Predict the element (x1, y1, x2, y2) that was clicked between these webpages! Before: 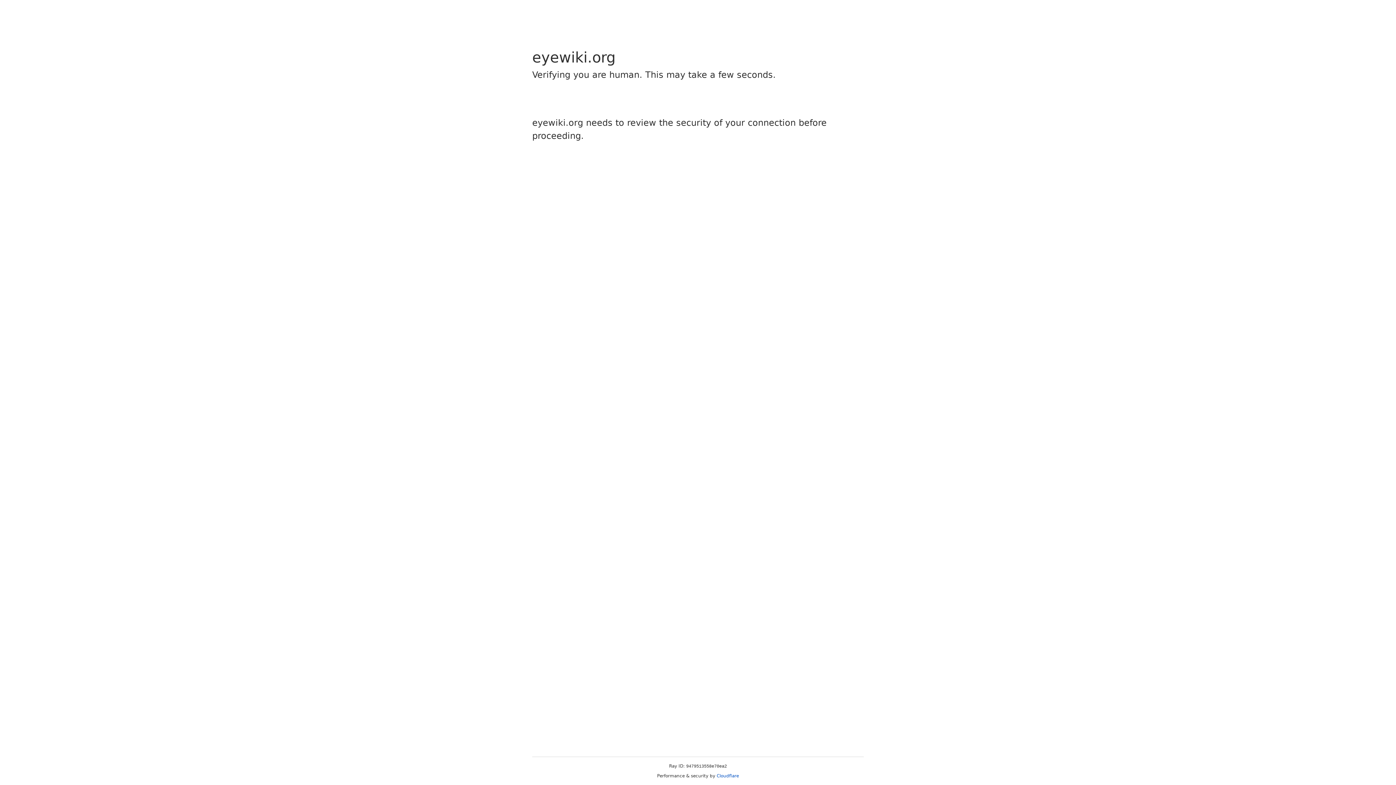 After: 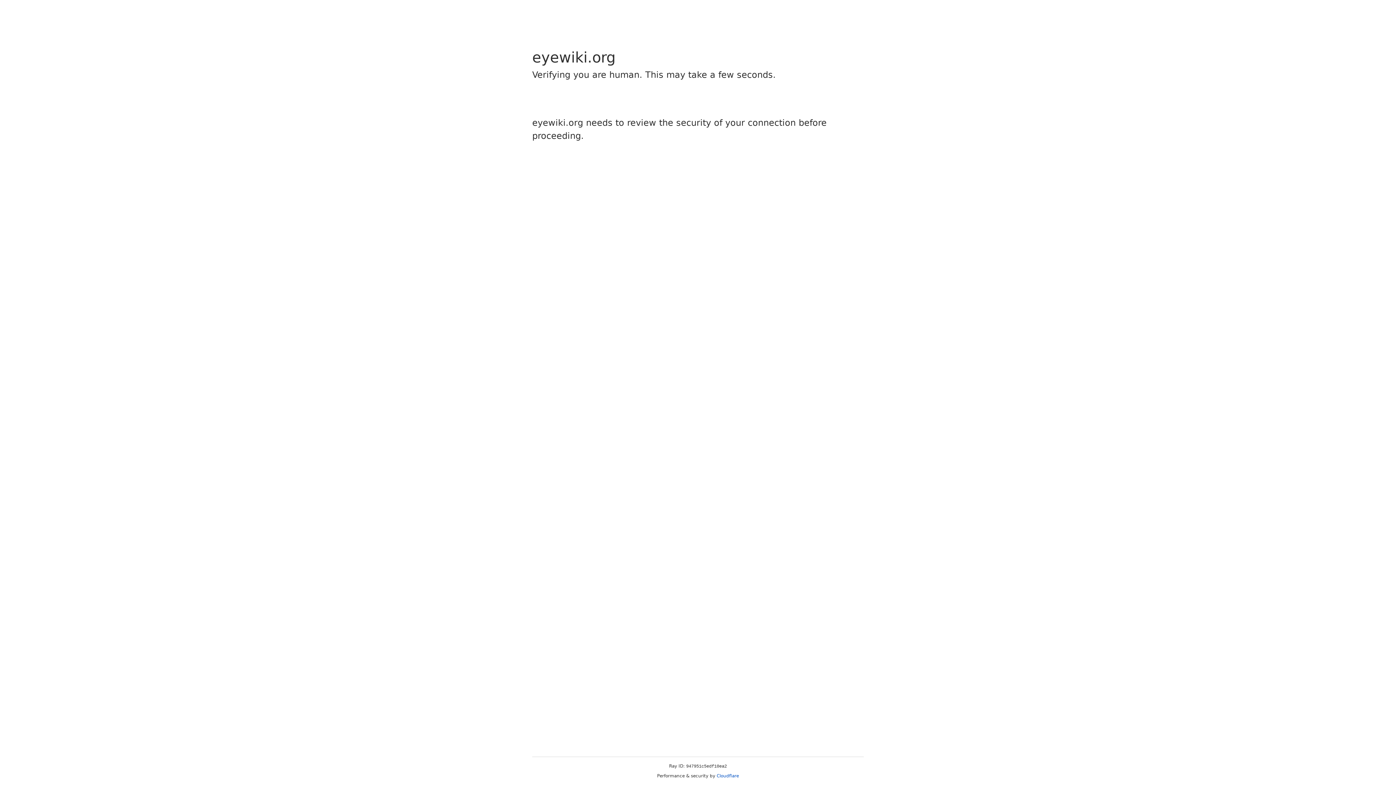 Action: label: Cloudflare bbox: (716, 773, 739, 778)